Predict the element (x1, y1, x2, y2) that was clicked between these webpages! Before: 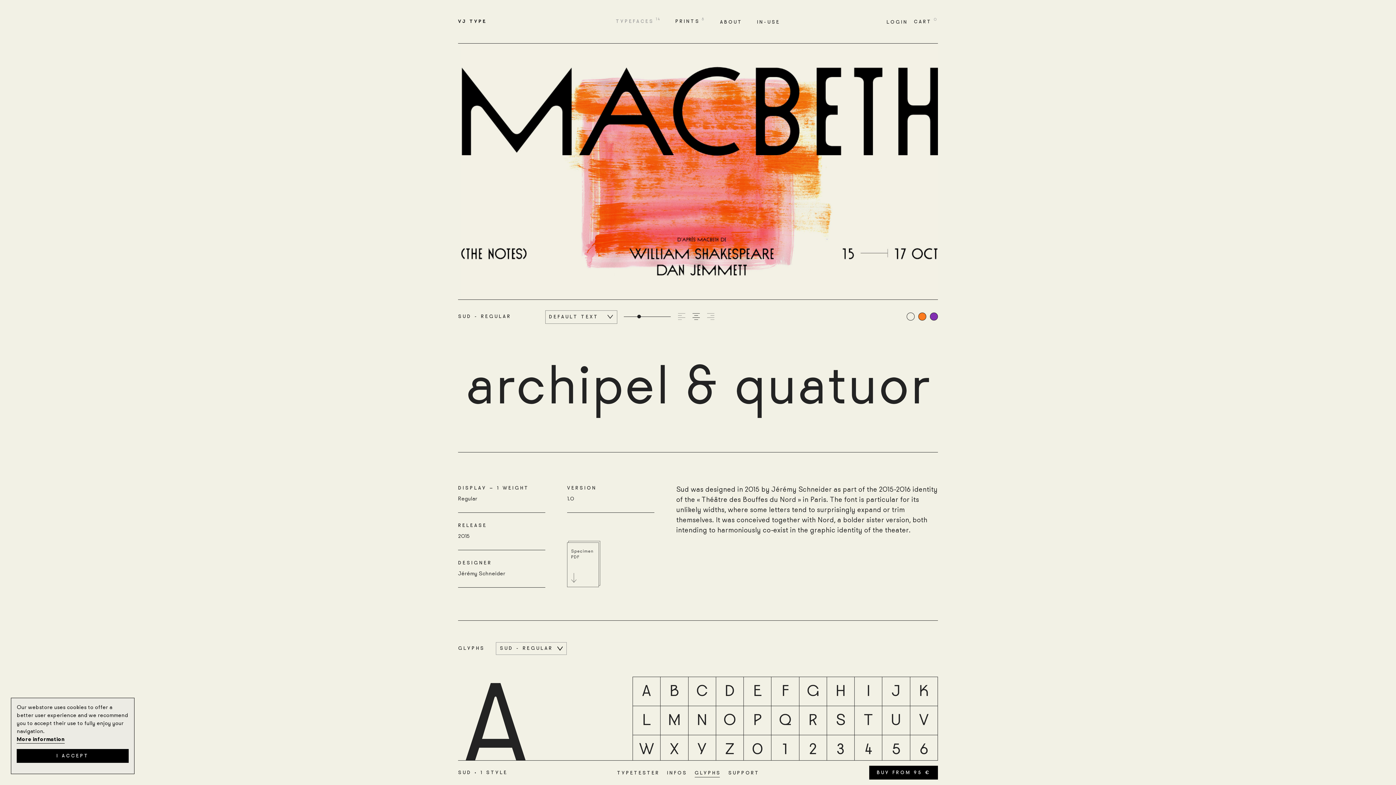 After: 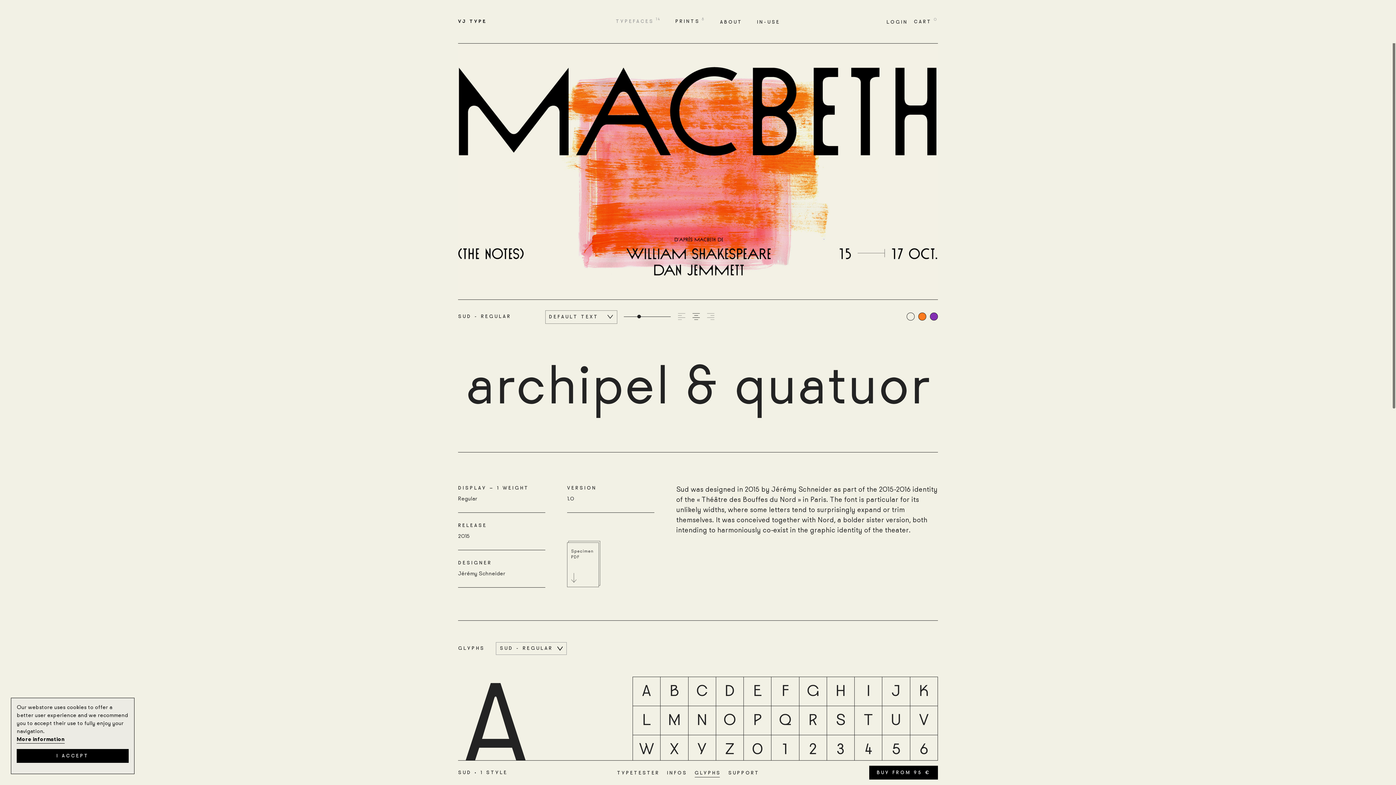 Action: label: More information bbox: (16, 736, 64, 744)